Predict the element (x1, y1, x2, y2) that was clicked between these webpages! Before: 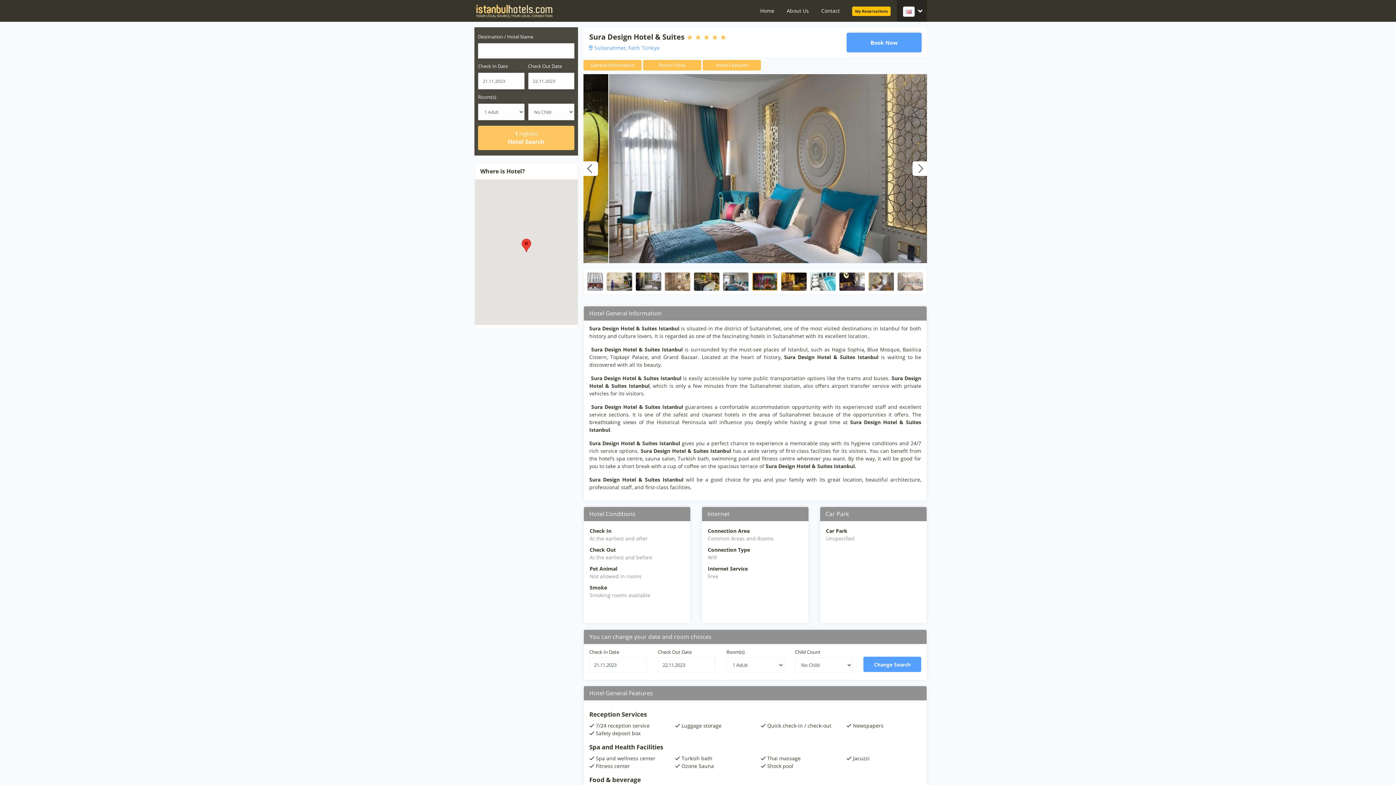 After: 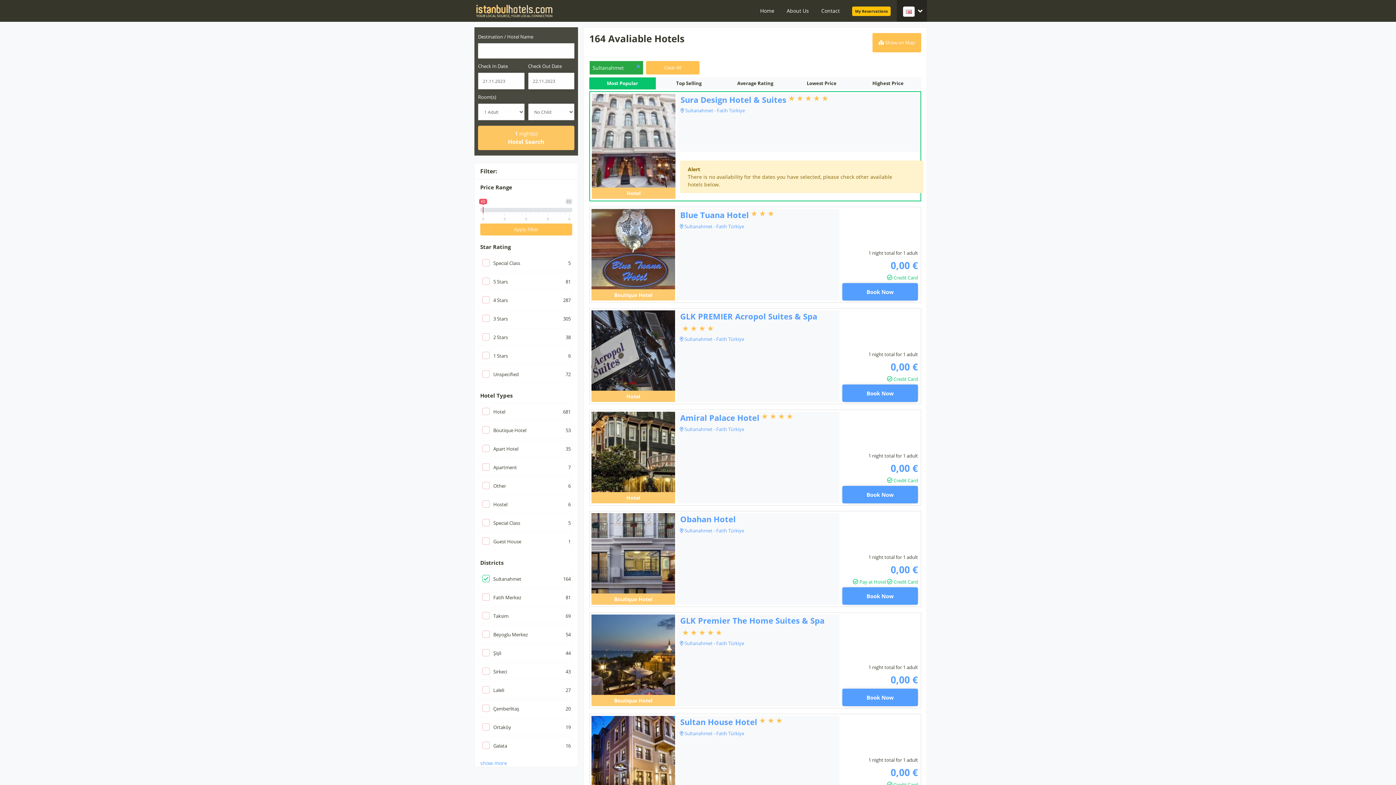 Action: bbox: (863, 657, 921, 672) label: Change Search